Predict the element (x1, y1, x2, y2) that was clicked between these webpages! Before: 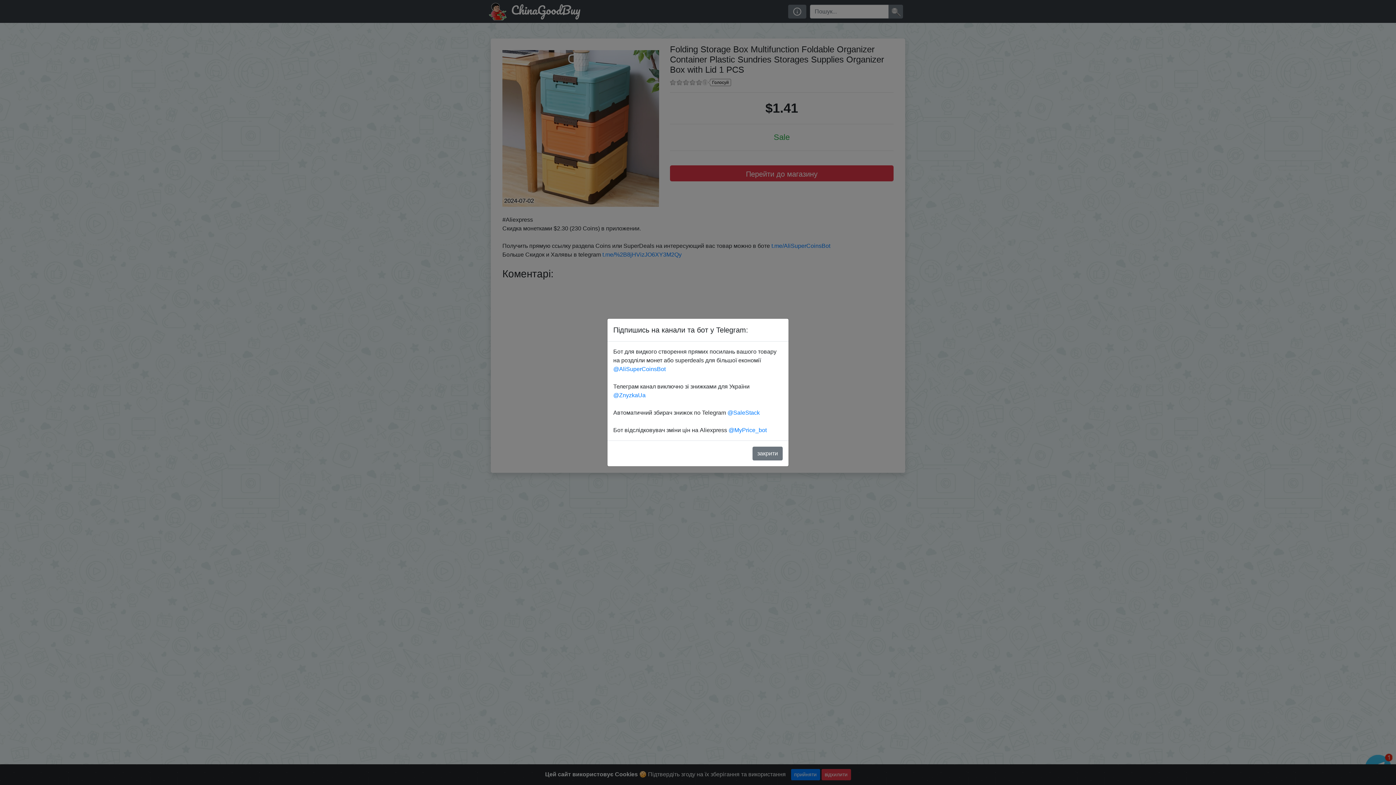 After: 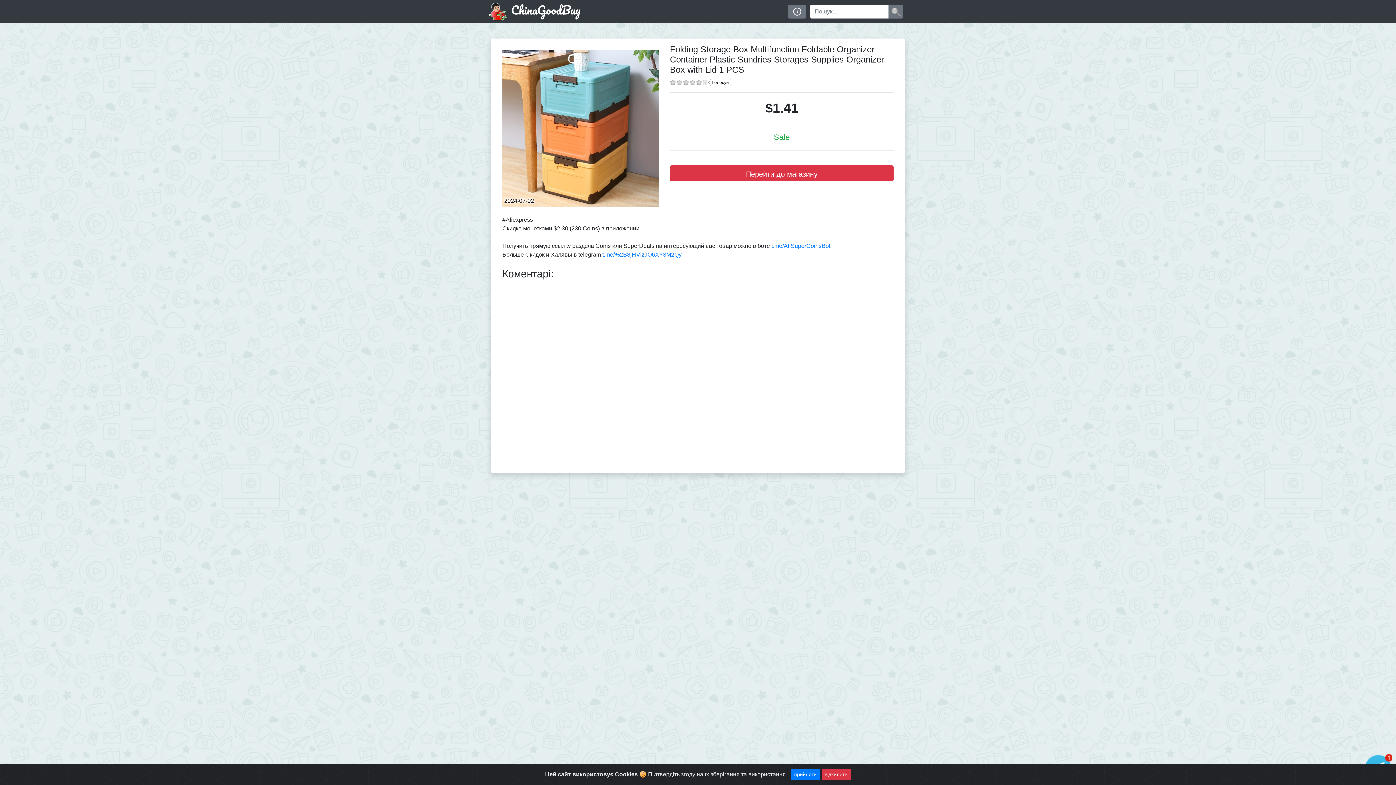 Action: bbox: (752, 446, 782, 460) label: закрити